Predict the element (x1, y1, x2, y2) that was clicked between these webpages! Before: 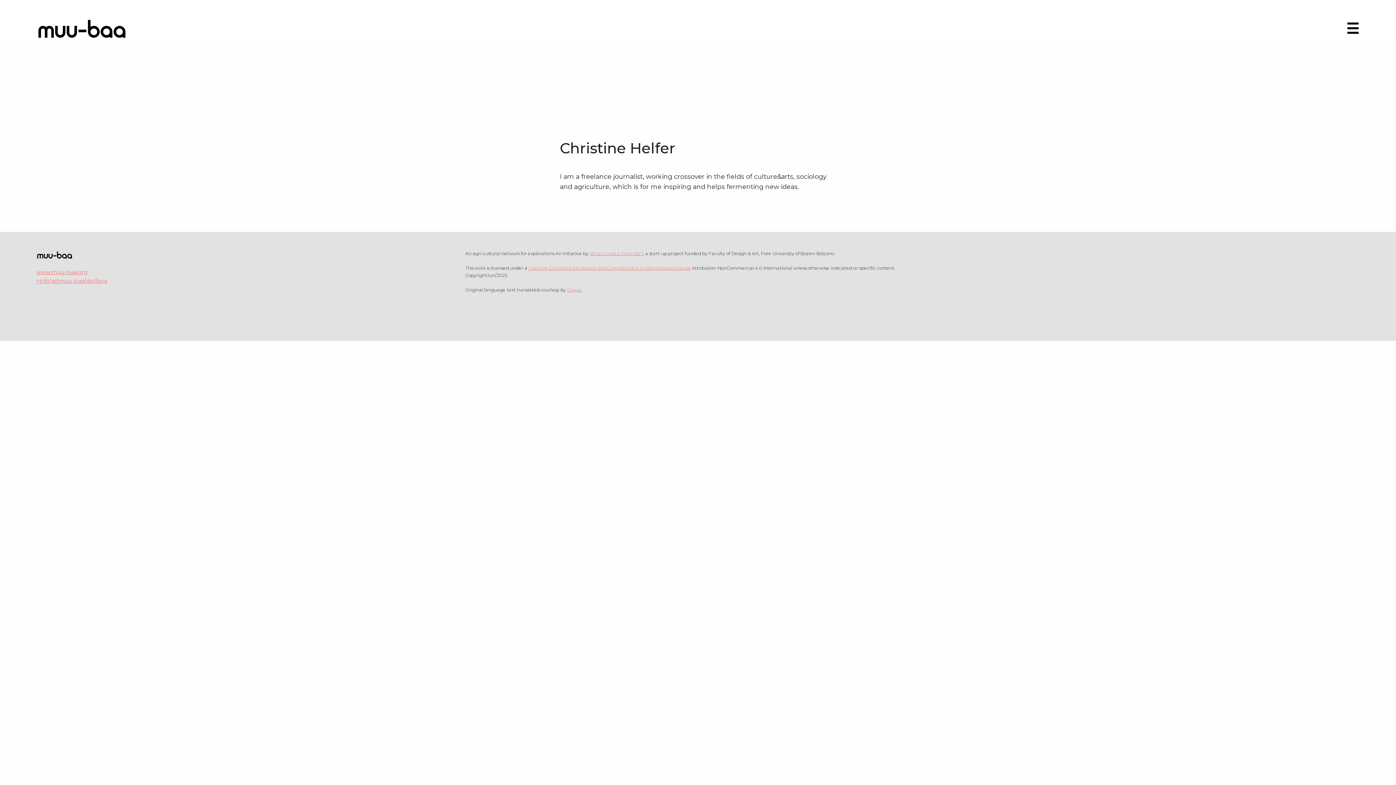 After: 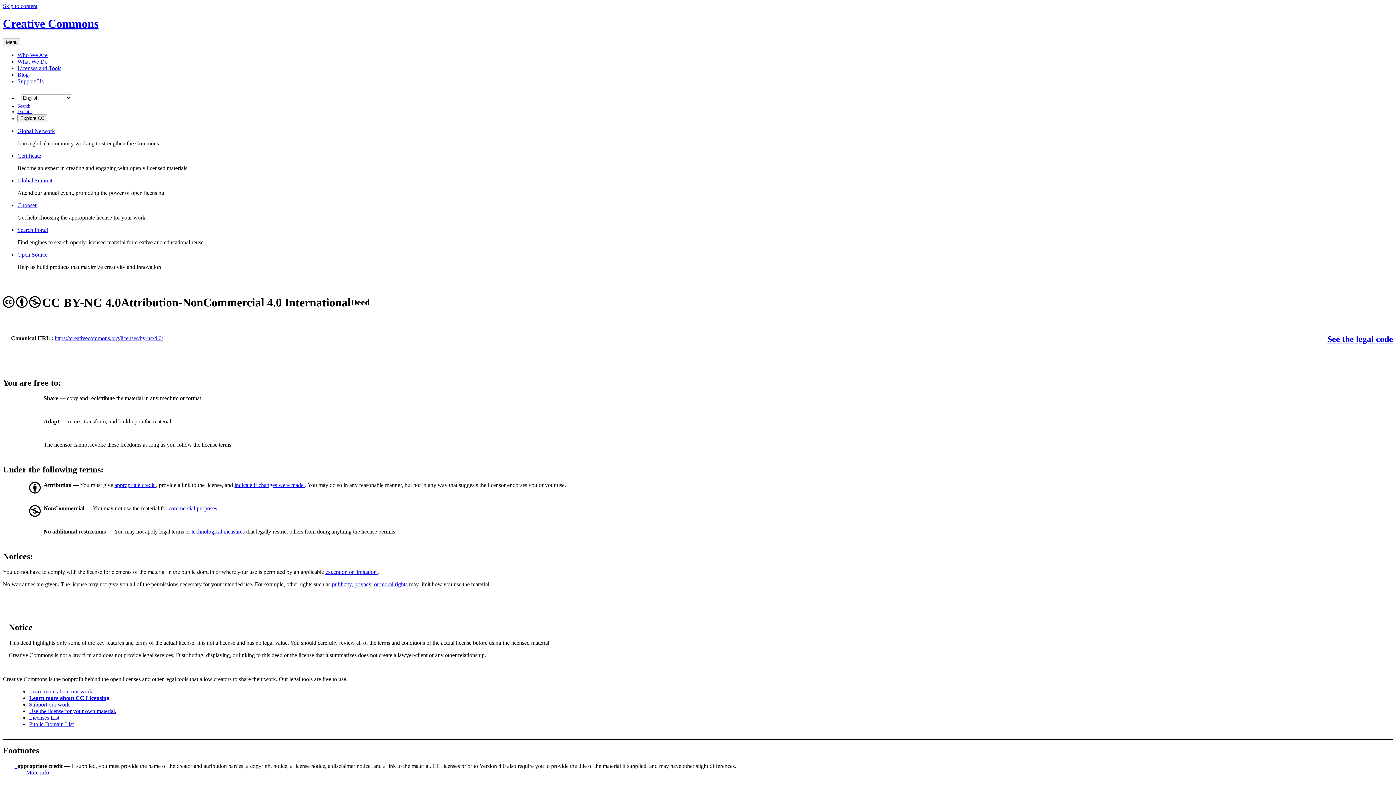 Action: label: Creative Commons Attribution-NonCommercial 4.0 International License bbox: (528, 265, 690, 270)